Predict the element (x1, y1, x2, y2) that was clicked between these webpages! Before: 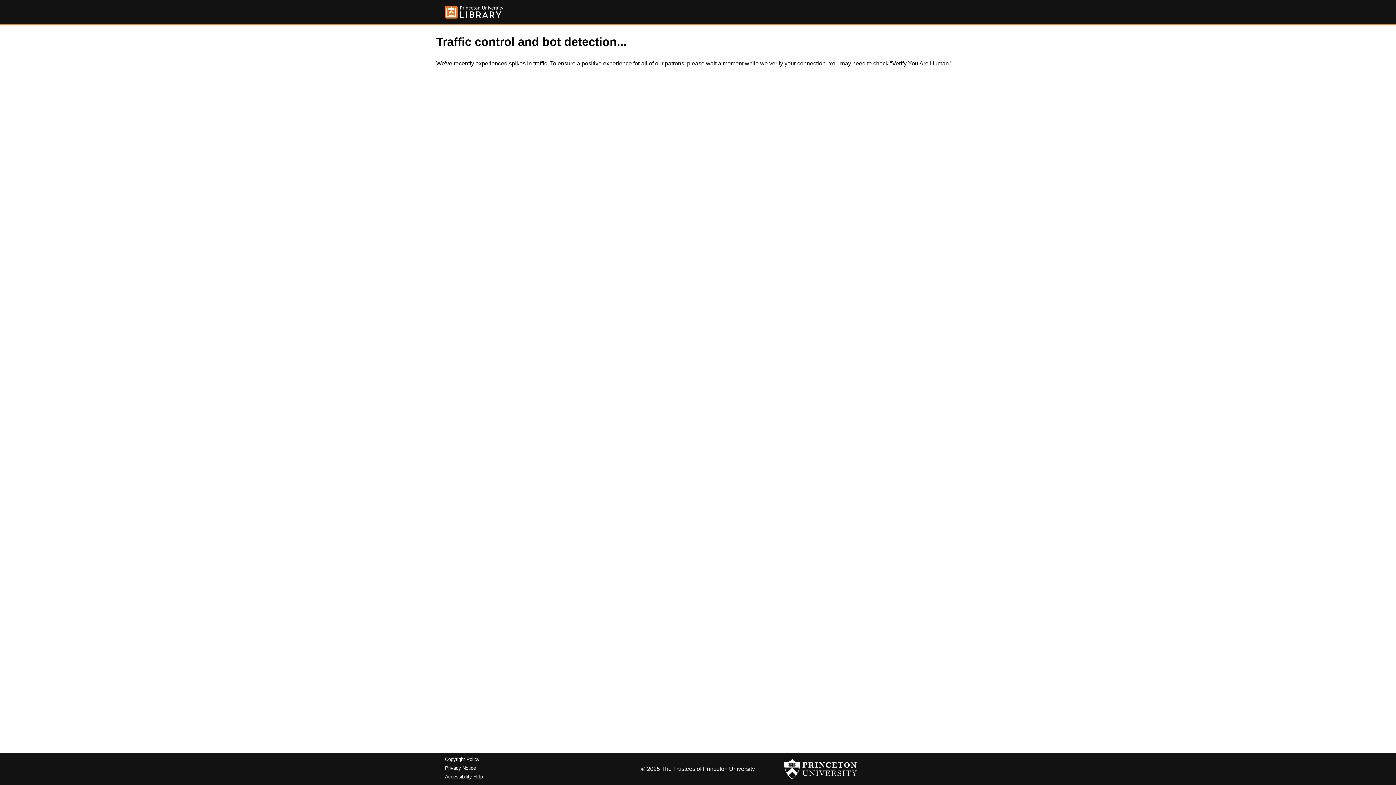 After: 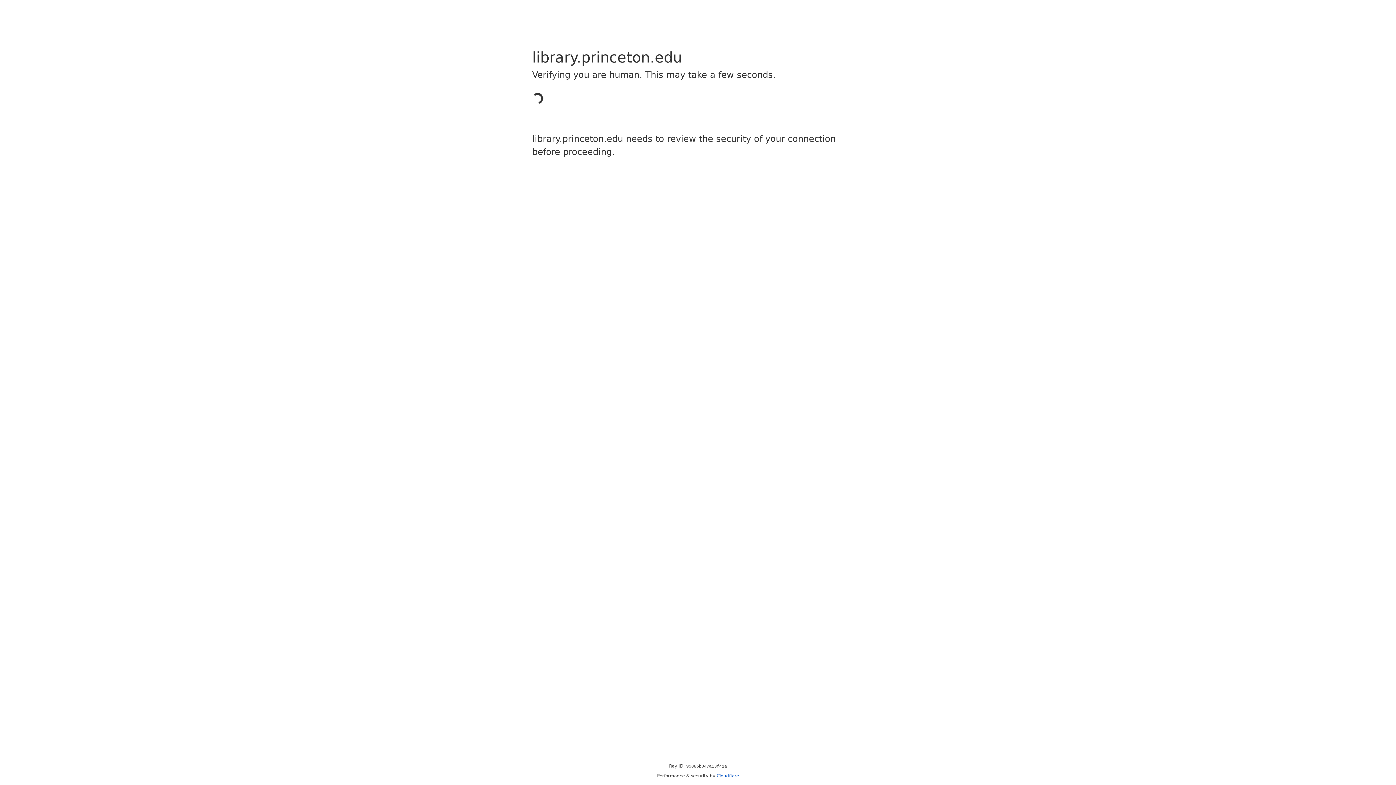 Action: label: Copyright Policy bbox: (445, 757, 479, 762)